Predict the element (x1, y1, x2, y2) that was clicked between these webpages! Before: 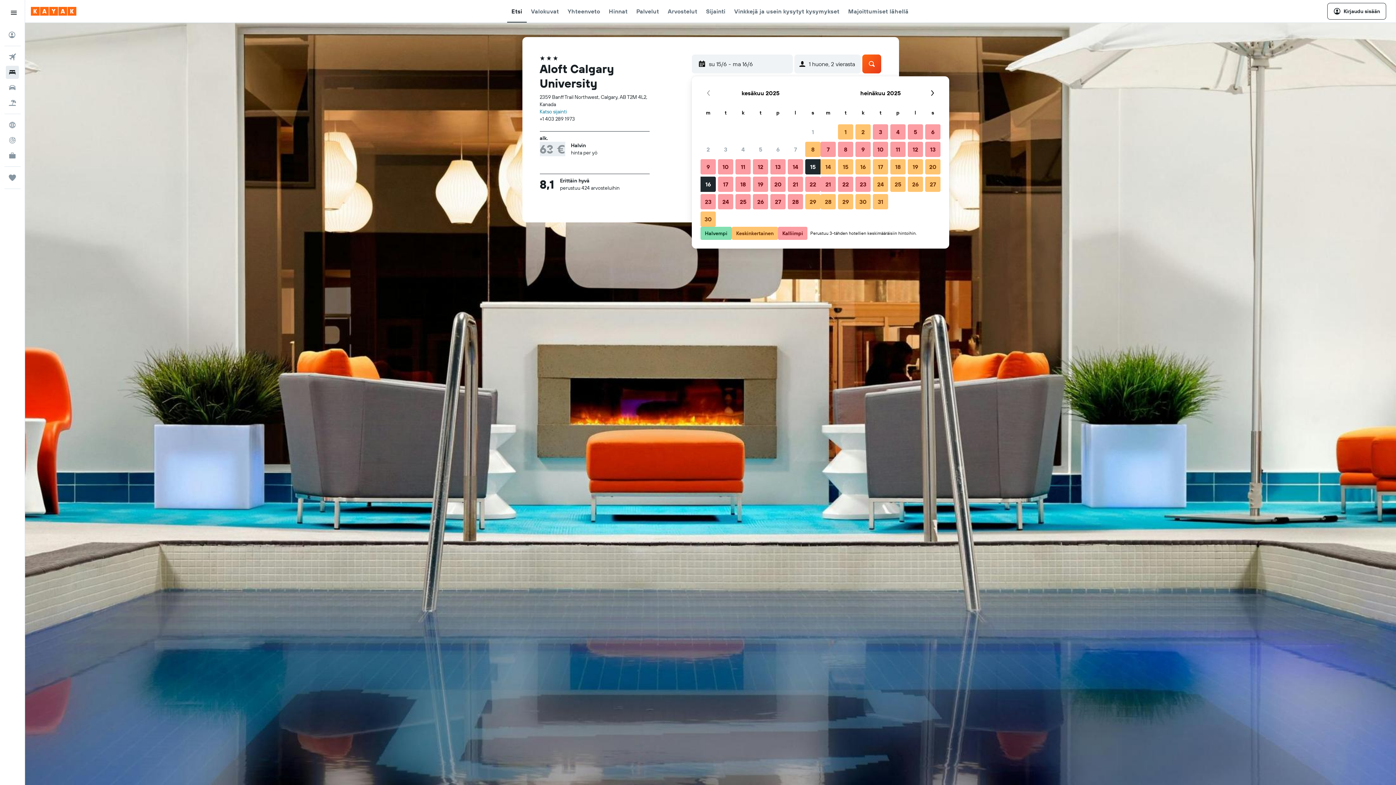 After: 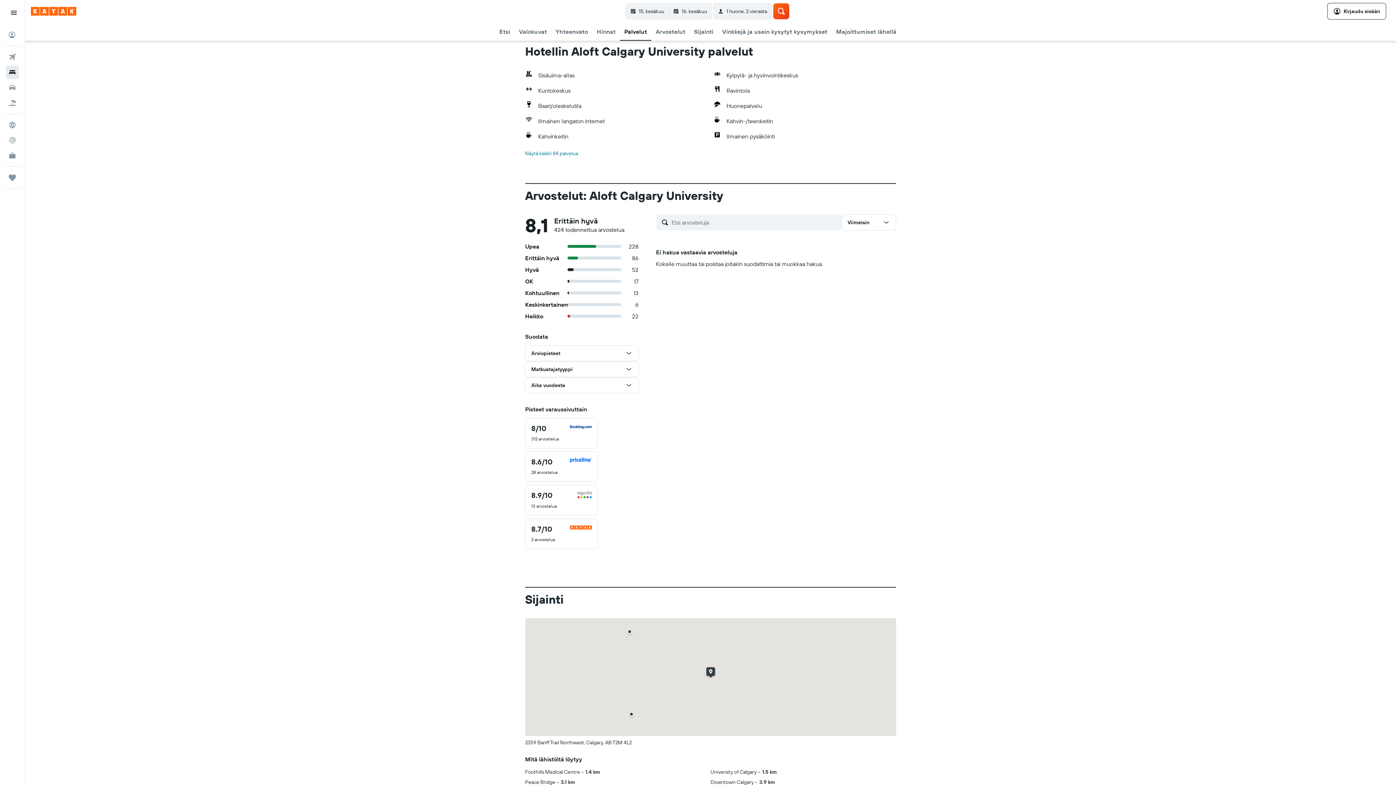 Action: label: Palvelut bbox: (636, 0, 659, 22)